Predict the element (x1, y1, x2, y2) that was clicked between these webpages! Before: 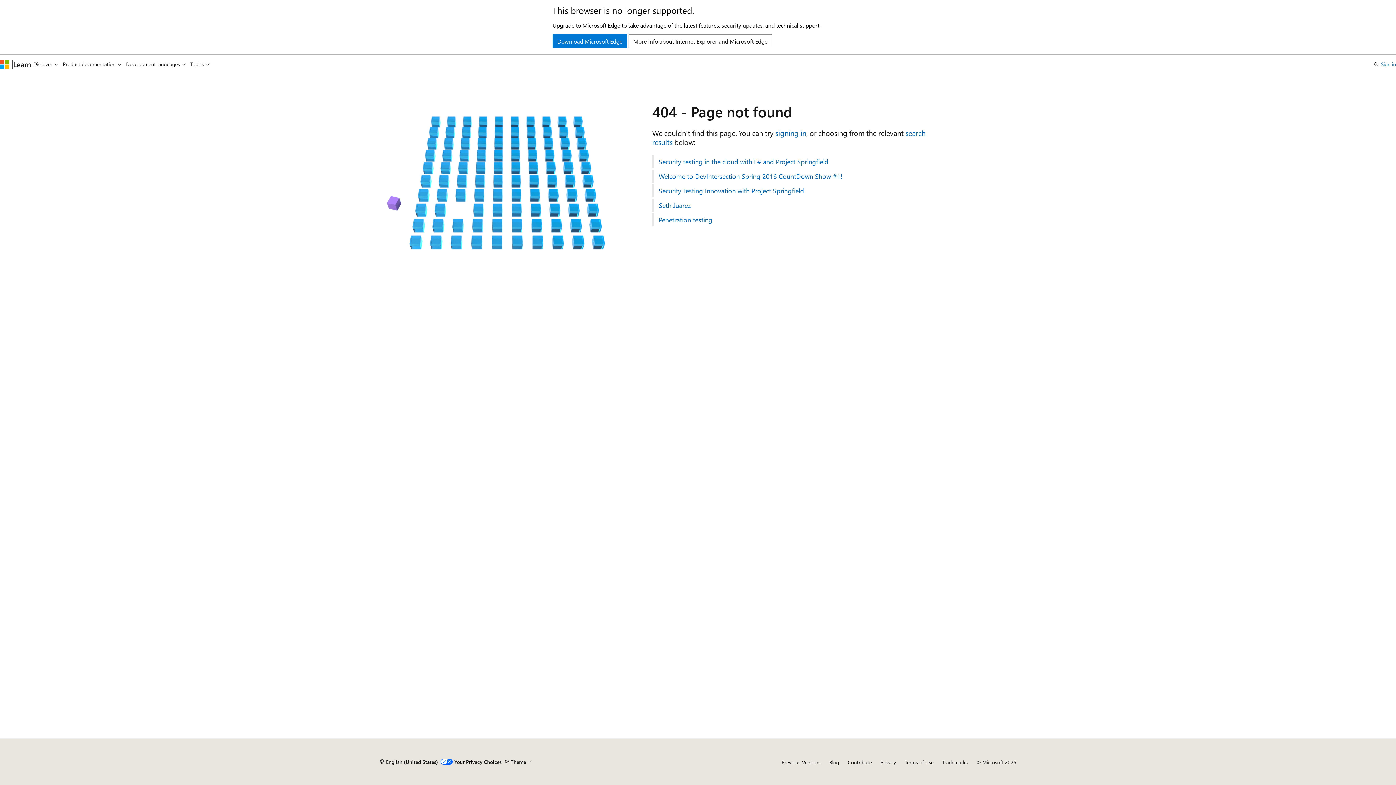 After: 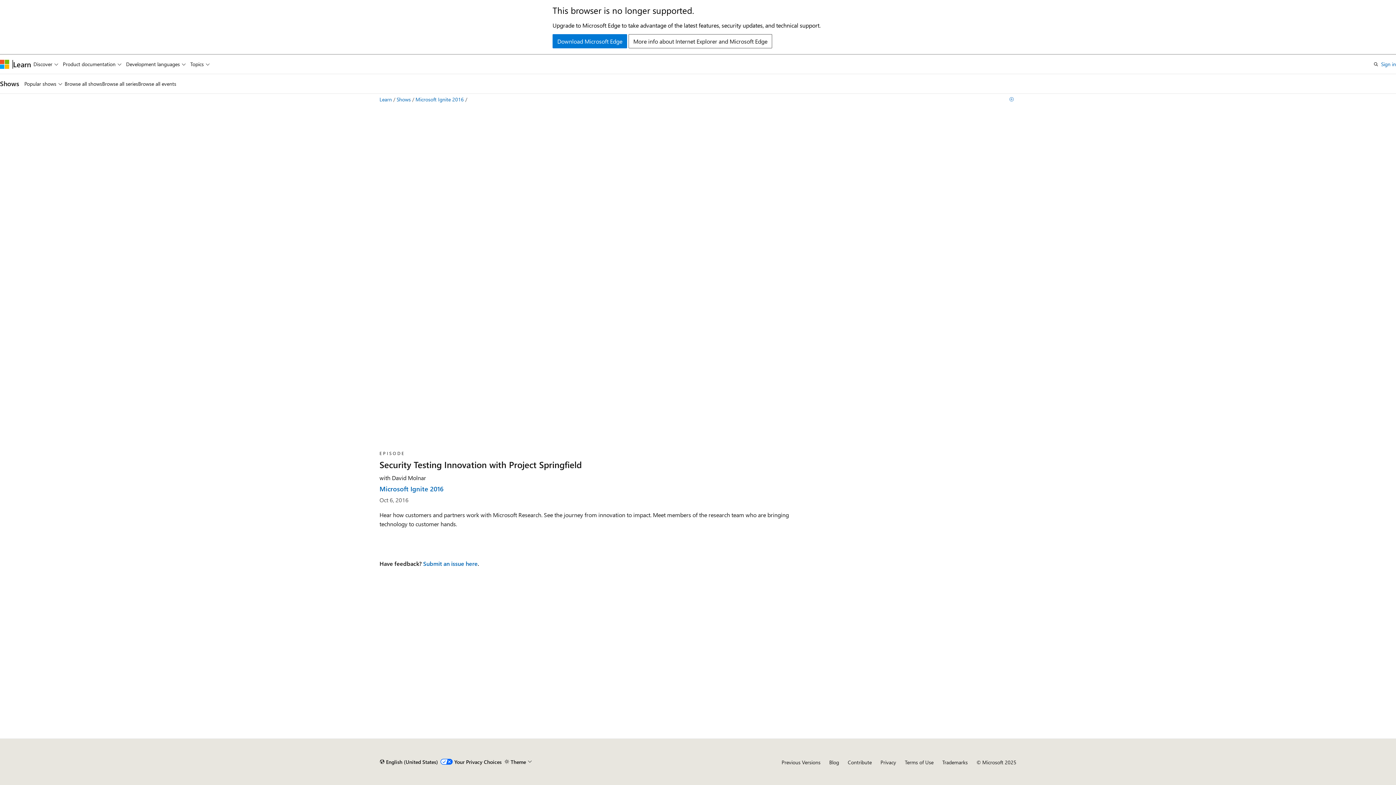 Action: bbox: (652, 184, 1016, 197) label: Security Testing Innovation with Project Springfield